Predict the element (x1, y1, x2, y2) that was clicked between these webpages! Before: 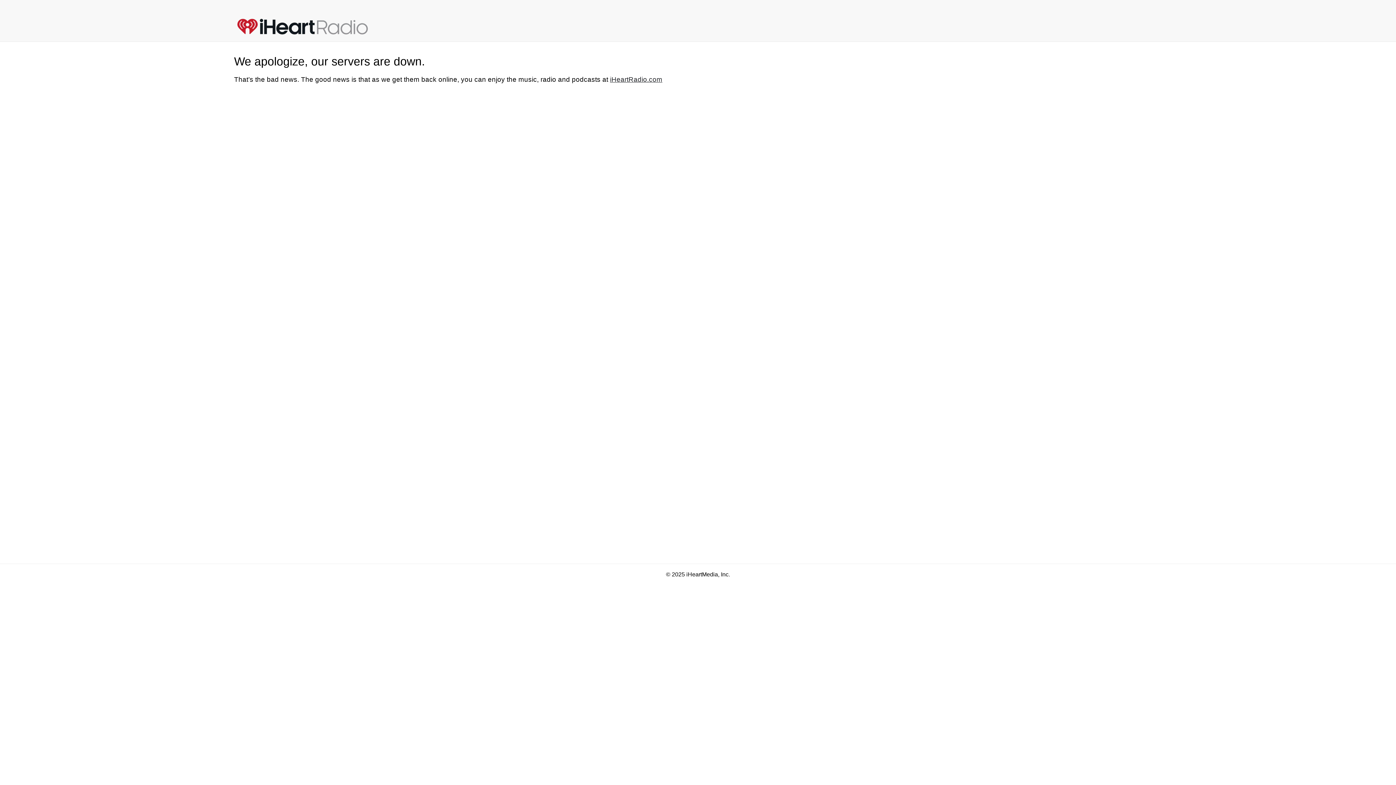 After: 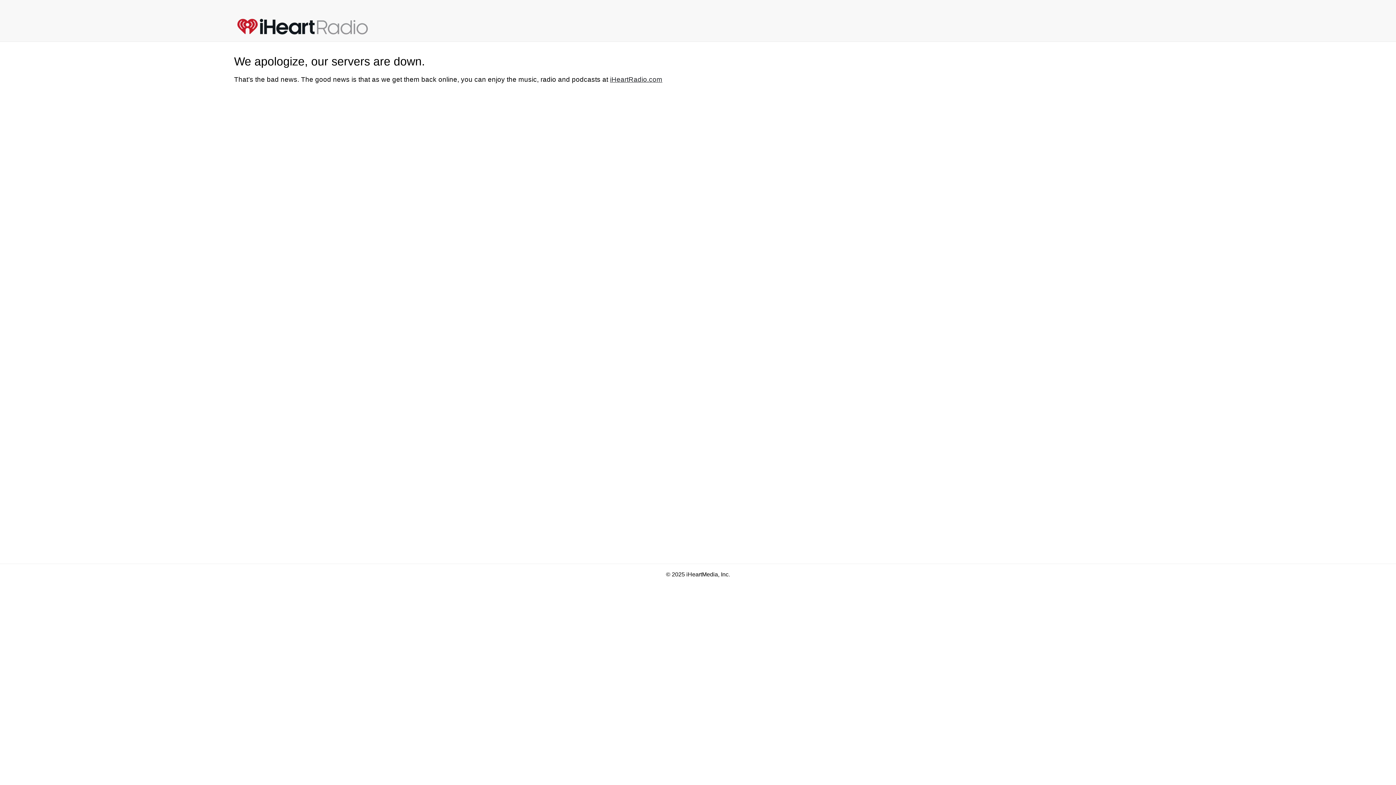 Action: bbox: (237, 17, 383, 35)